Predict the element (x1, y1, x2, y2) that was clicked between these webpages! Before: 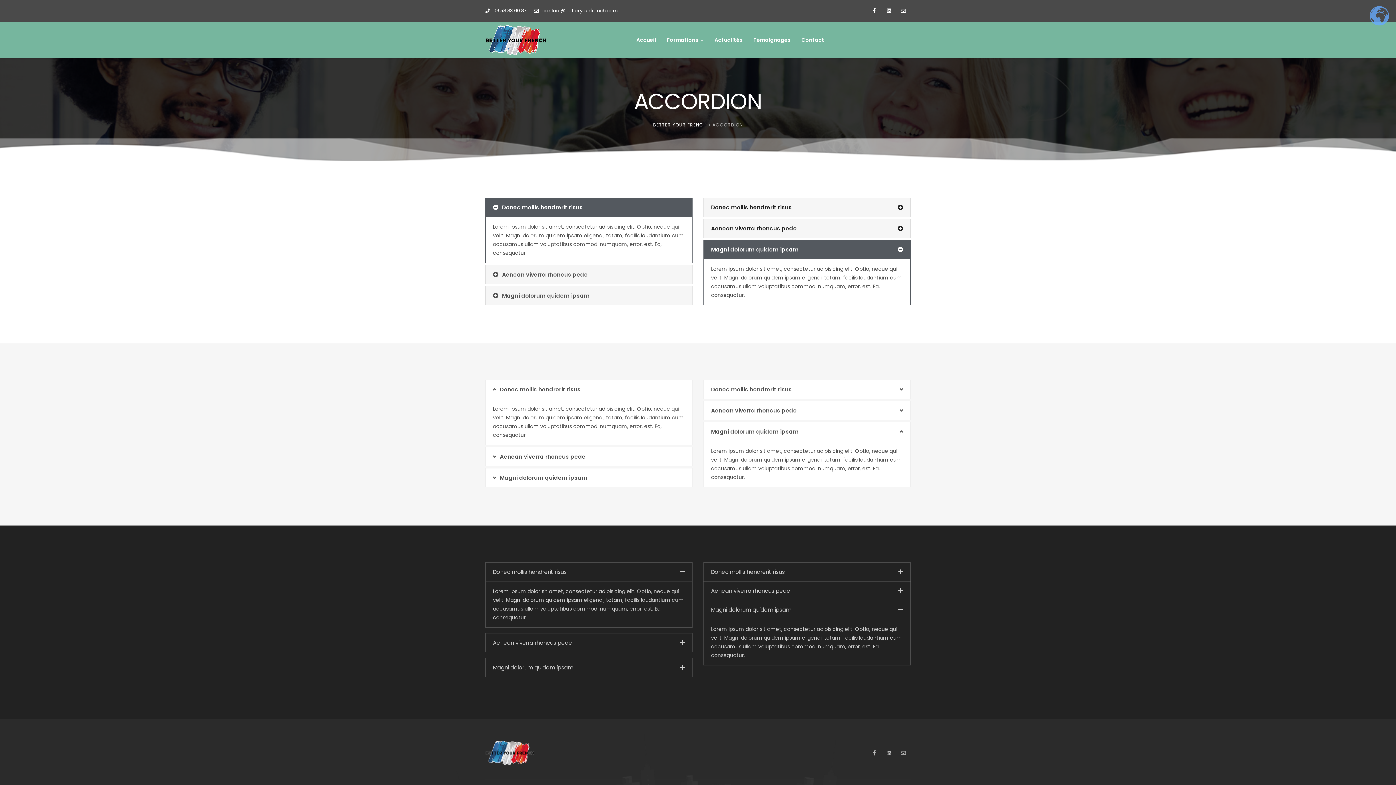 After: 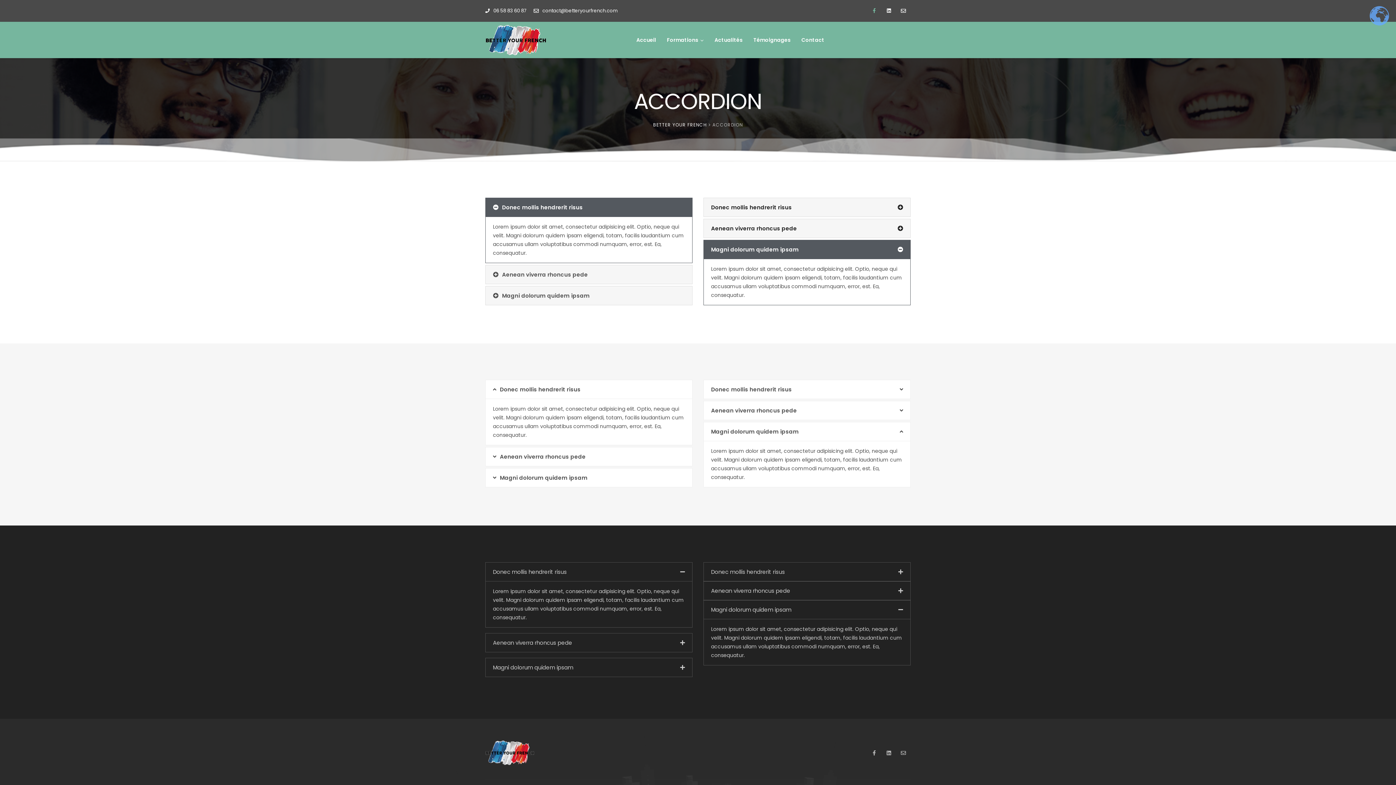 Action: bbox: (867, 3, 881, 18)